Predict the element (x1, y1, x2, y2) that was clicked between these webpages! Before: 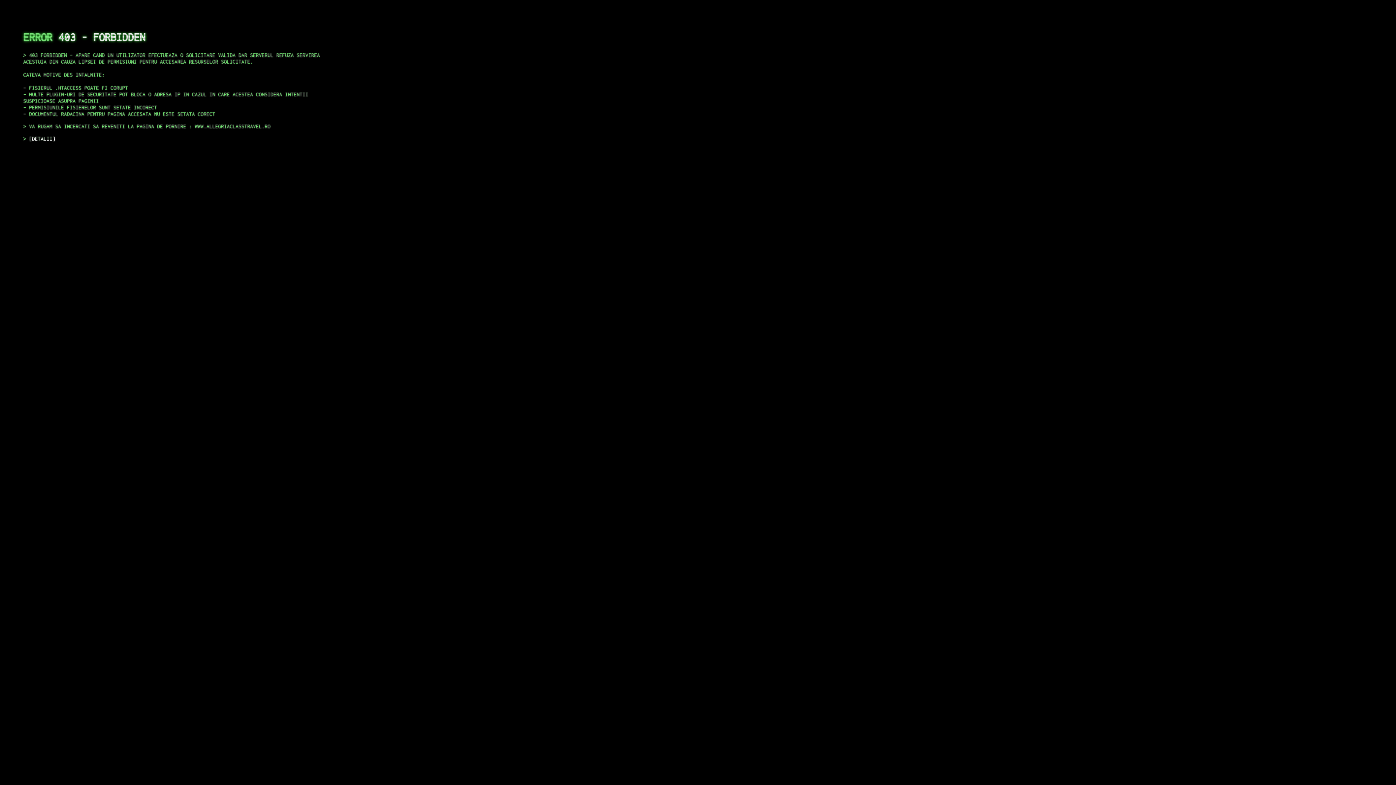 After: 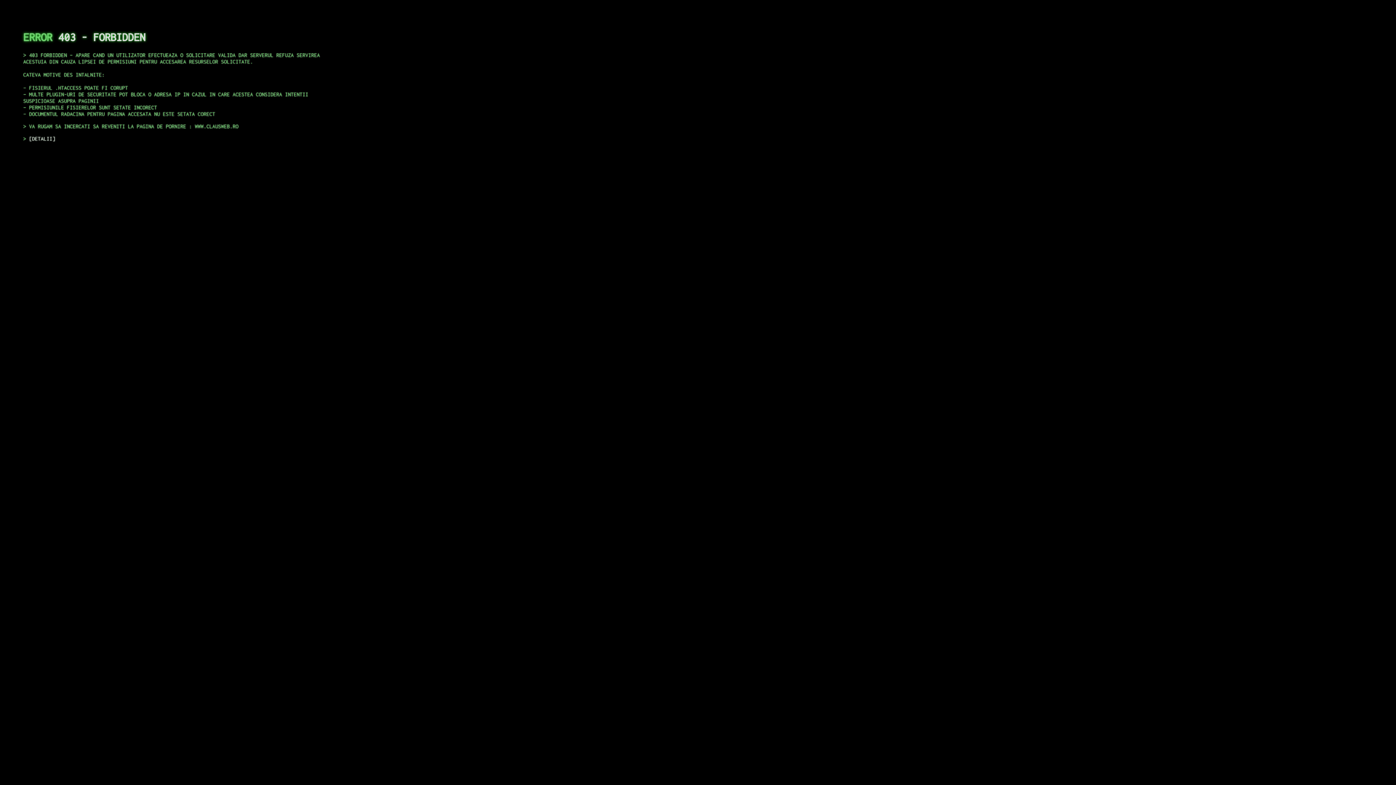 Action: label: DETALII bbox: (29, 135, 55, 141)